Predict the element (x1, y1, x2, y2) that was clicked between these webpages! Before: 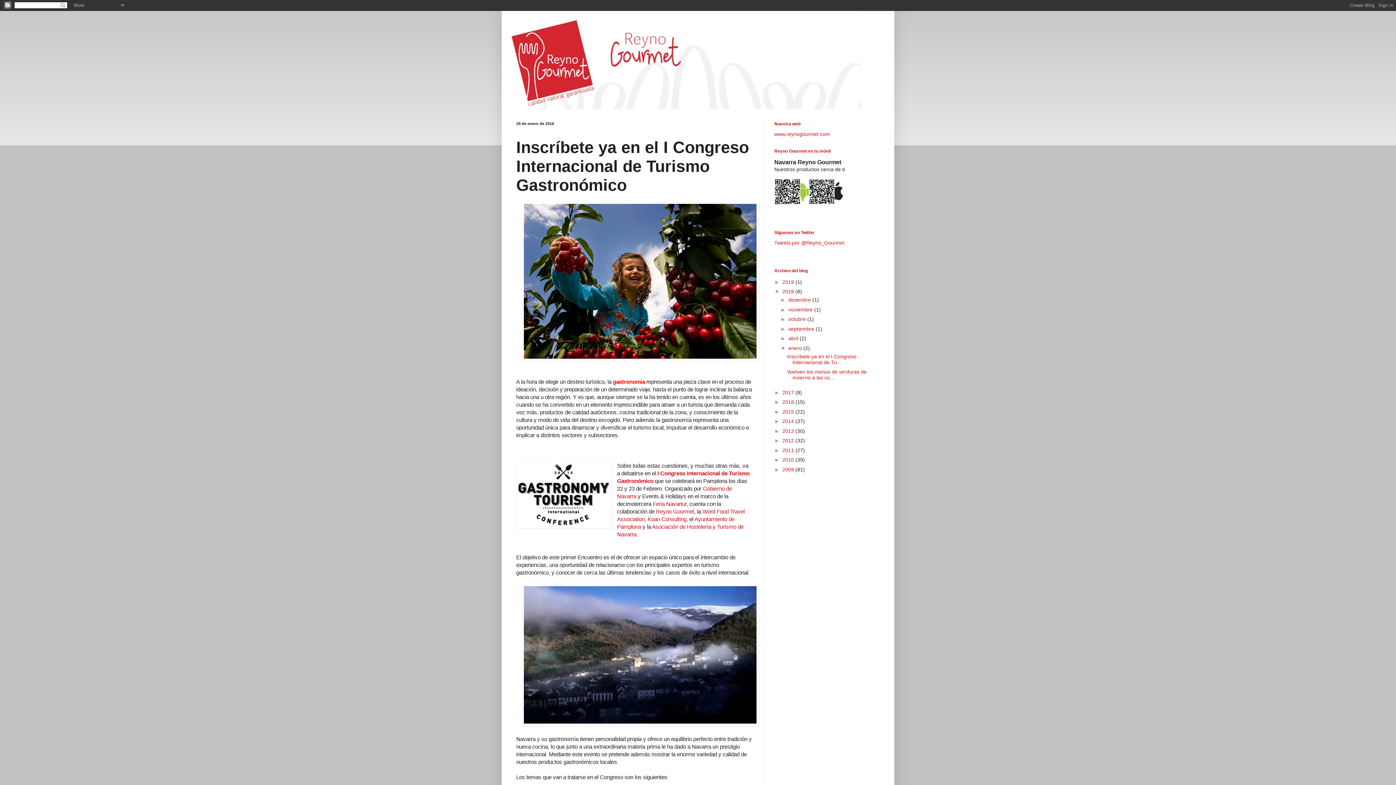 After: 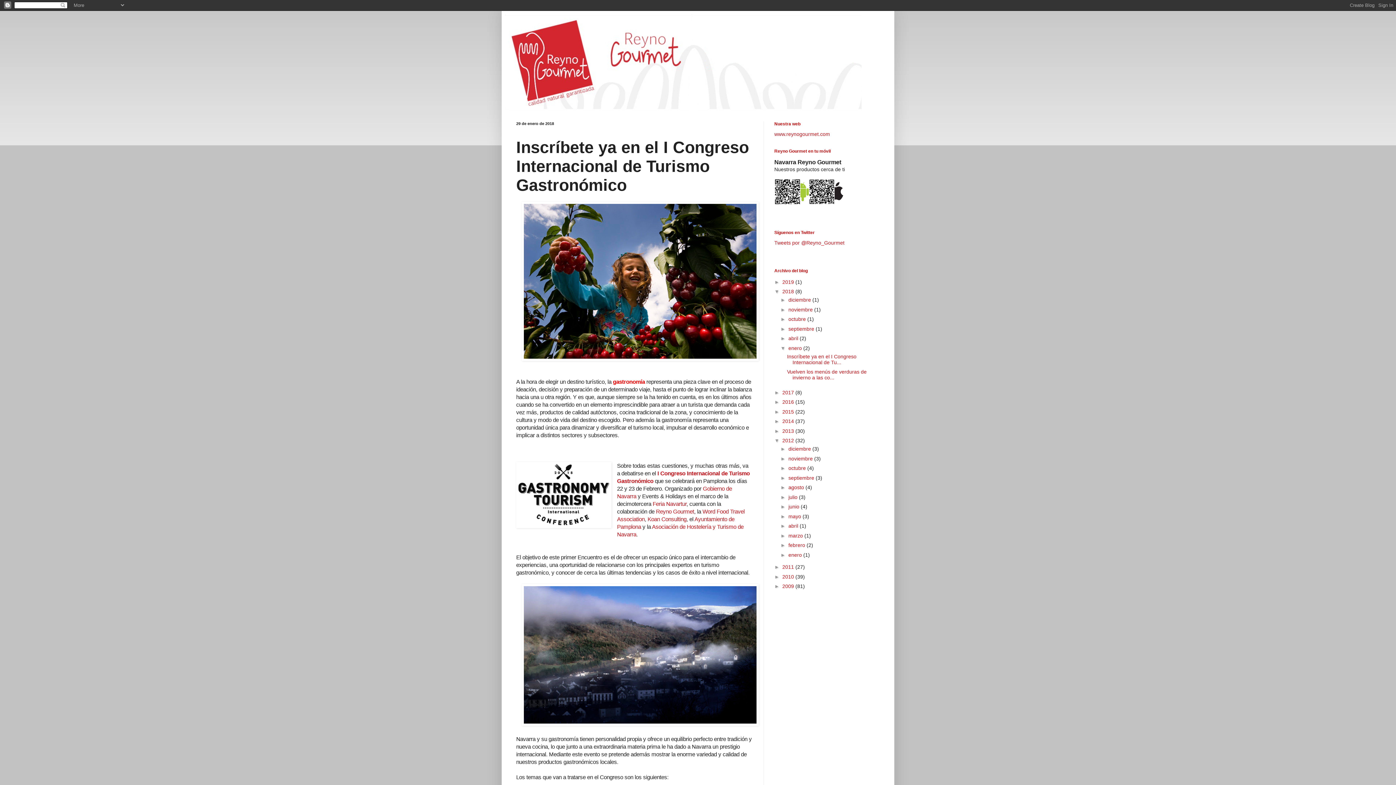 Action: bbox: (774, 437, 782, 443) label: ►  